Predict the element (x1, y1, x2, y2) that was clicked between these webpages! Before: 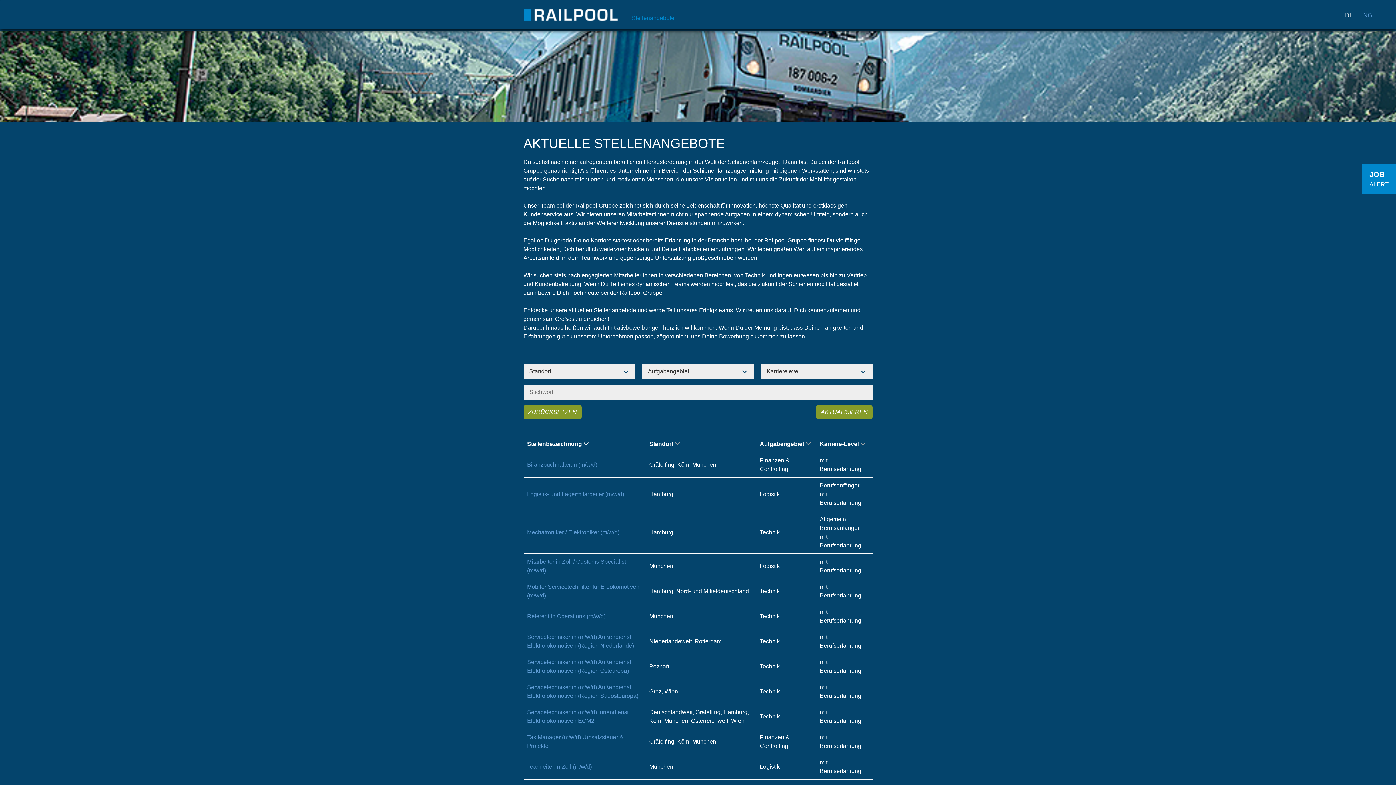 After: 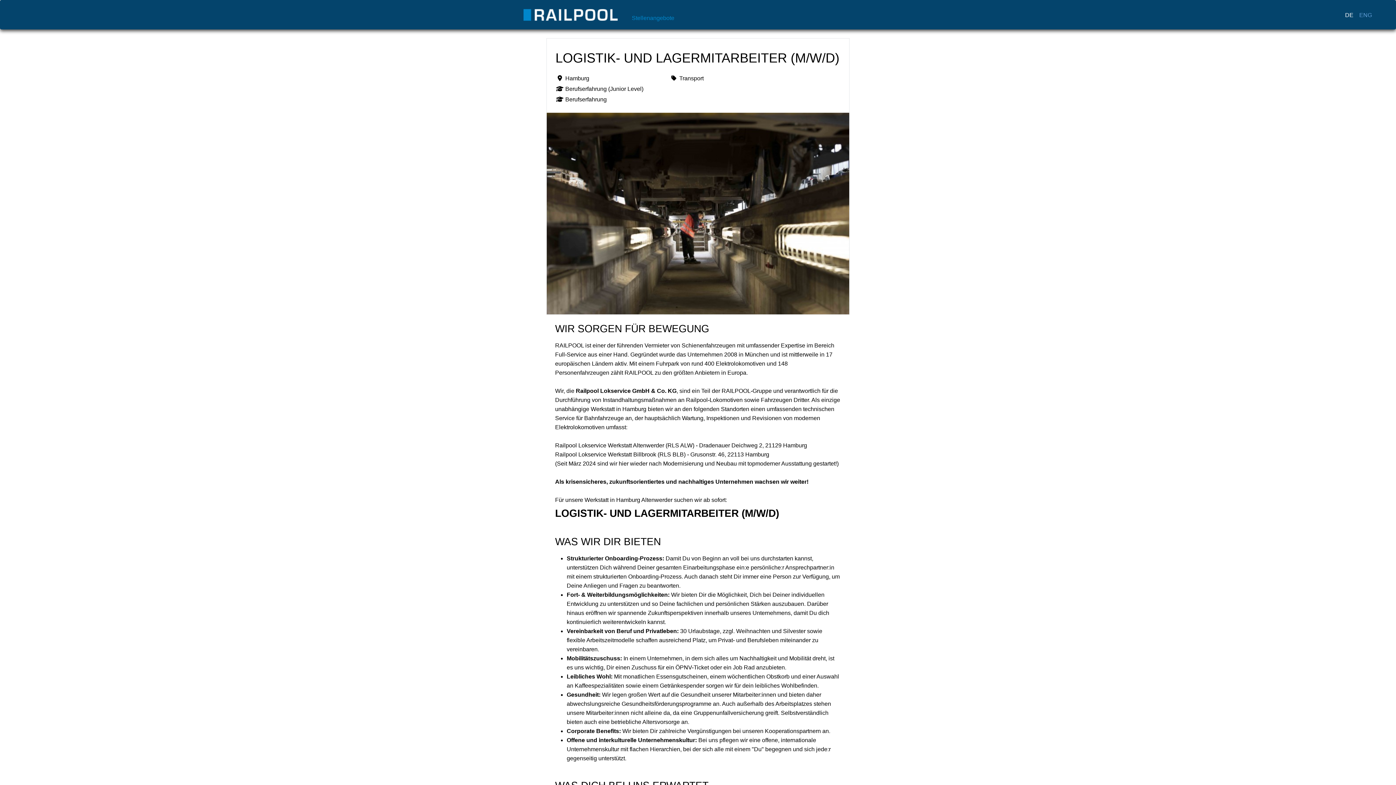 Action: bbox: (527, 490, 640, 498) label: Logistik- und Lagermitarbeiter (m/w/d)